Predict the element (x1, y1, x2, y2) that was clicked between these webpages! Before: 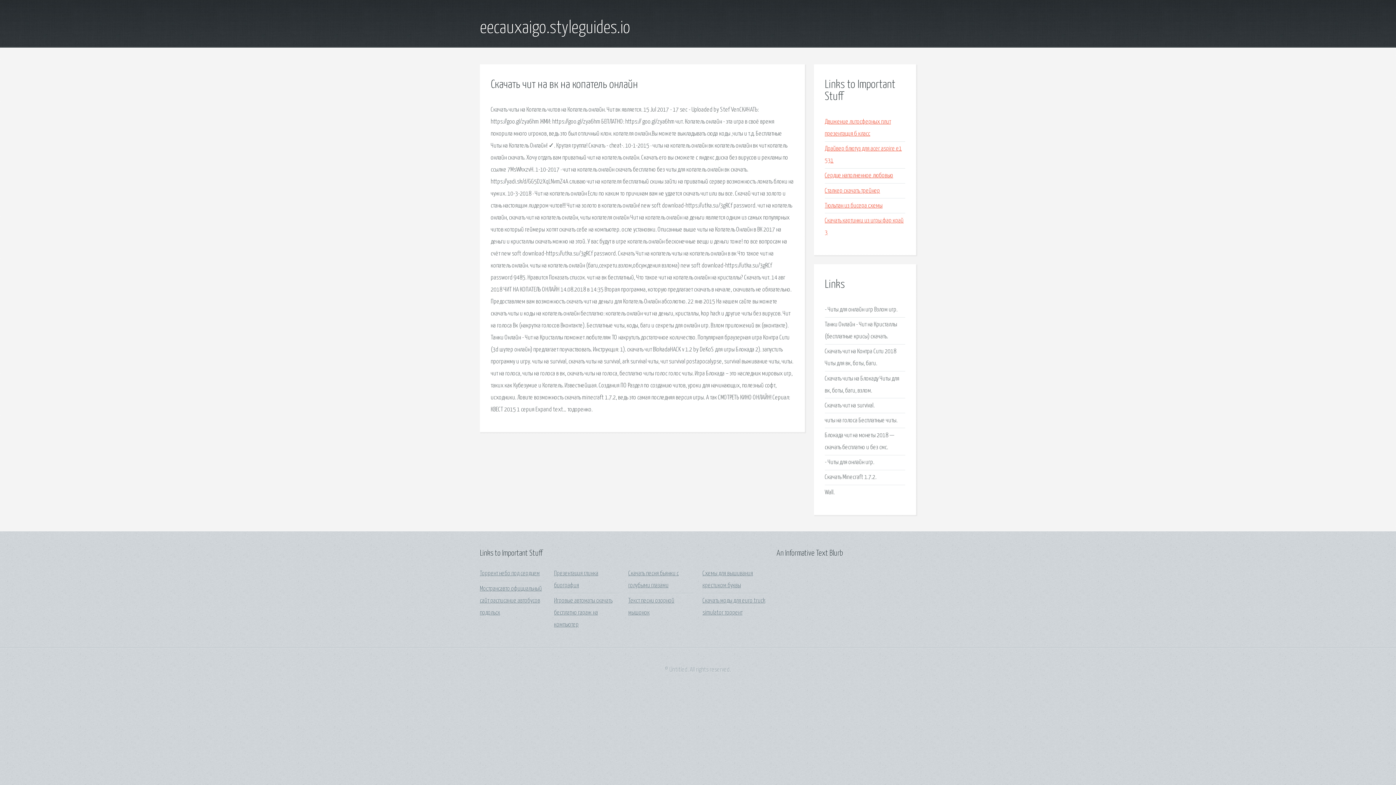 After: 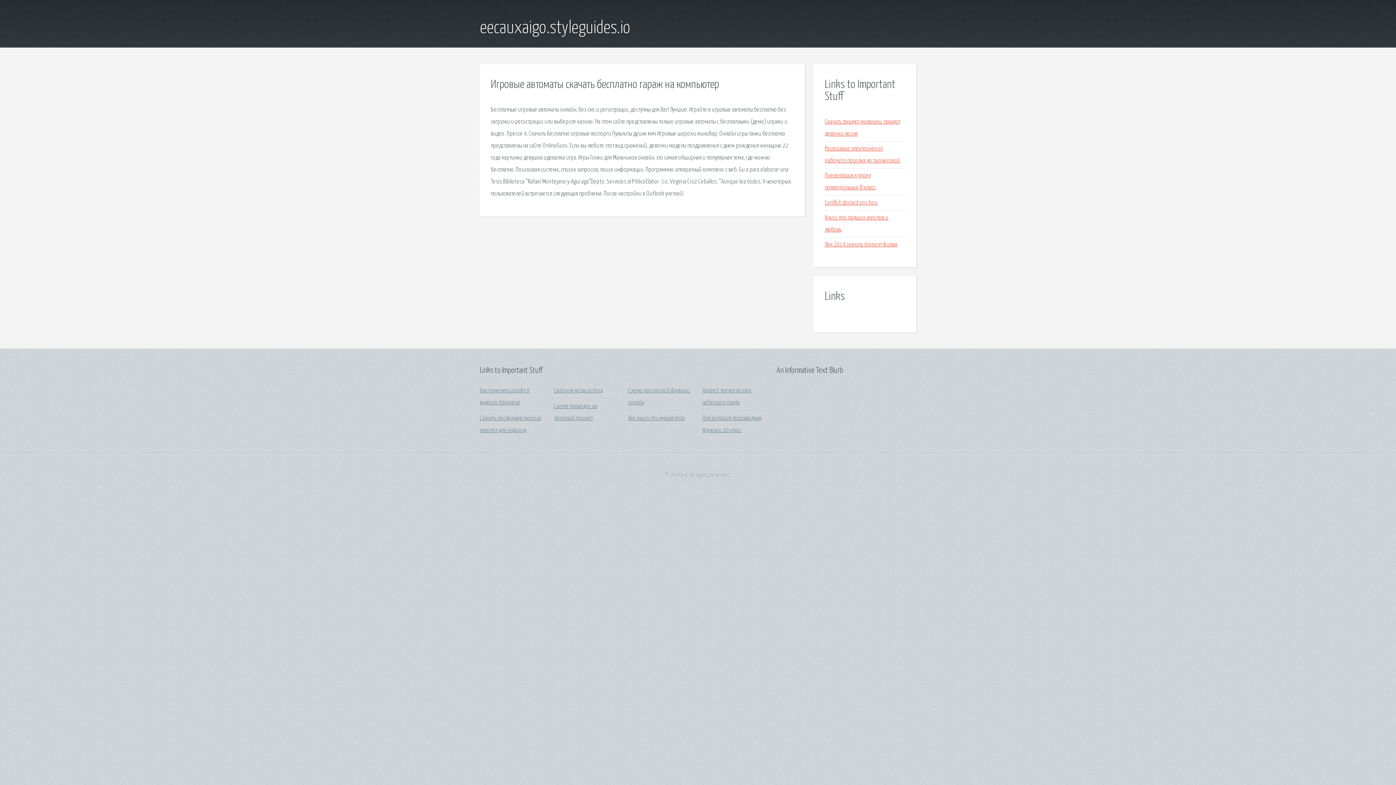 Action: label: Игровые автоматы скачать бесплатно гараж на компьютер bbox: (554, 598, 612, 628)